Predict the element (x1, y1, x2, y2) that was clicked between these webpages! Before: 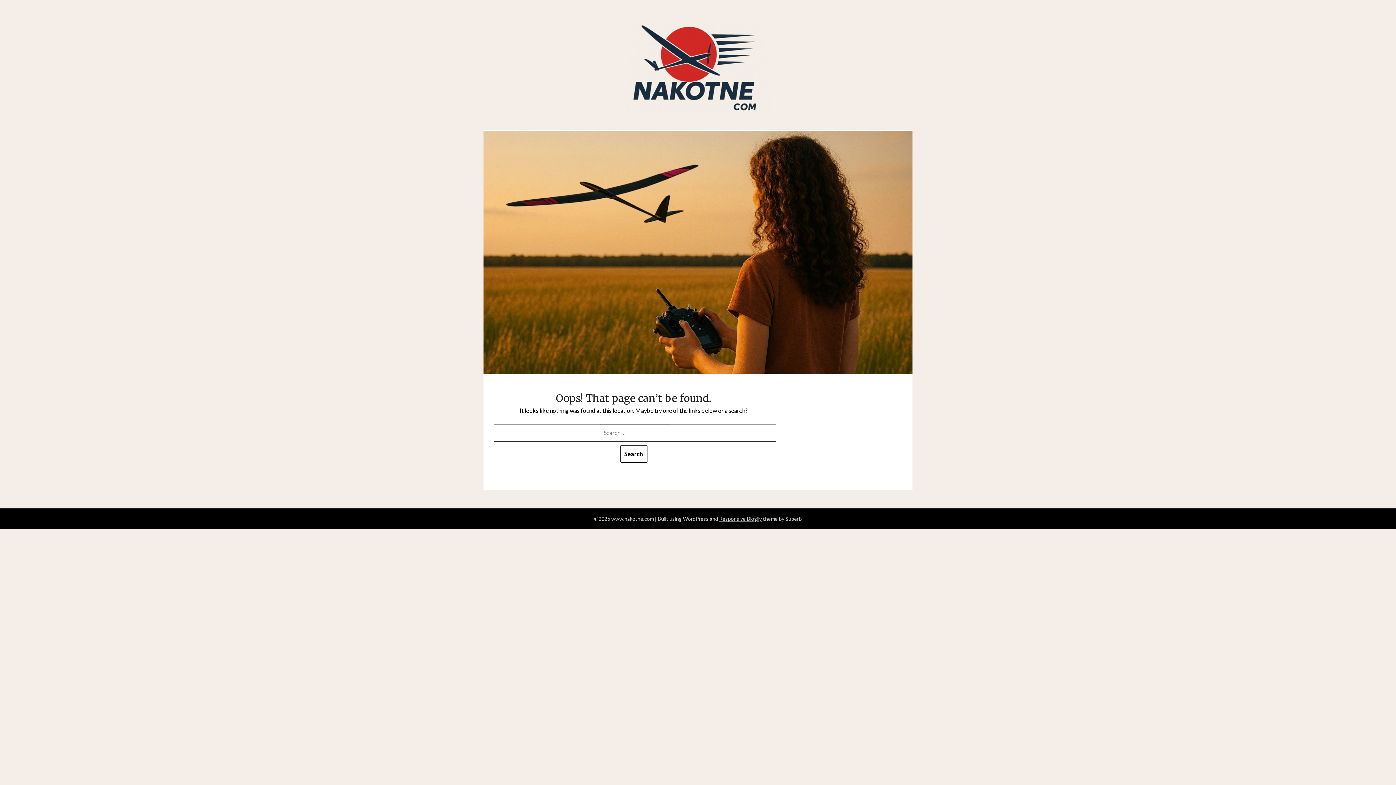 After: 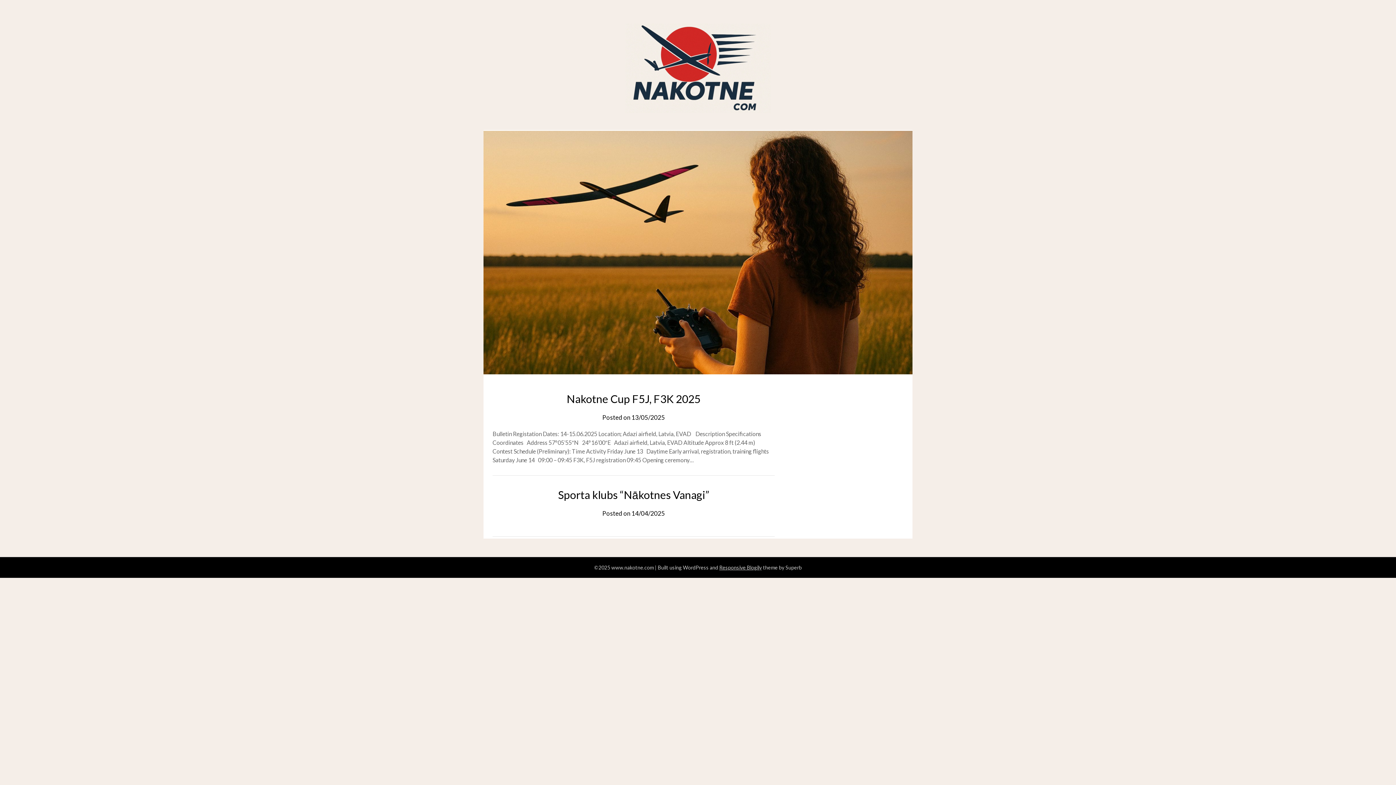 Action: bbox: (625, 23, 770, 113)